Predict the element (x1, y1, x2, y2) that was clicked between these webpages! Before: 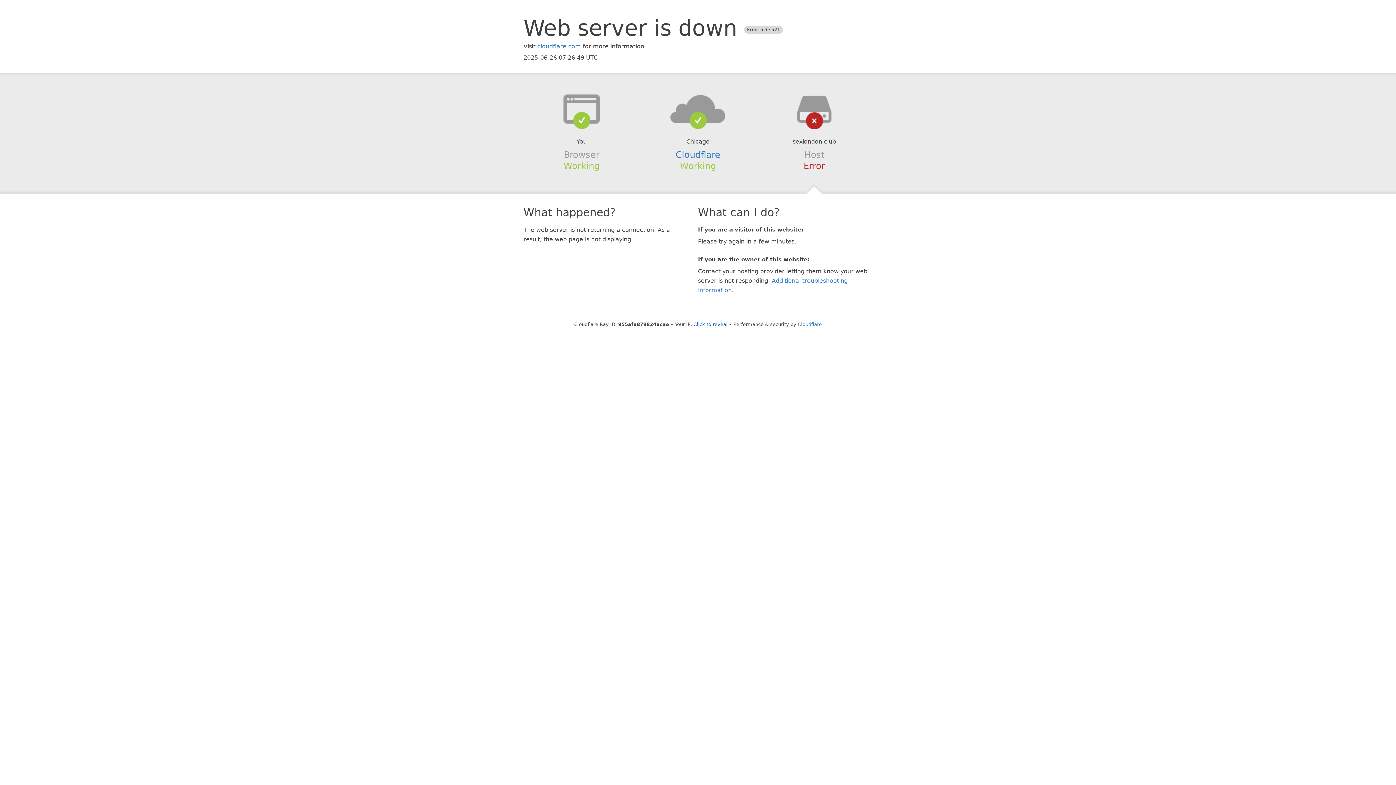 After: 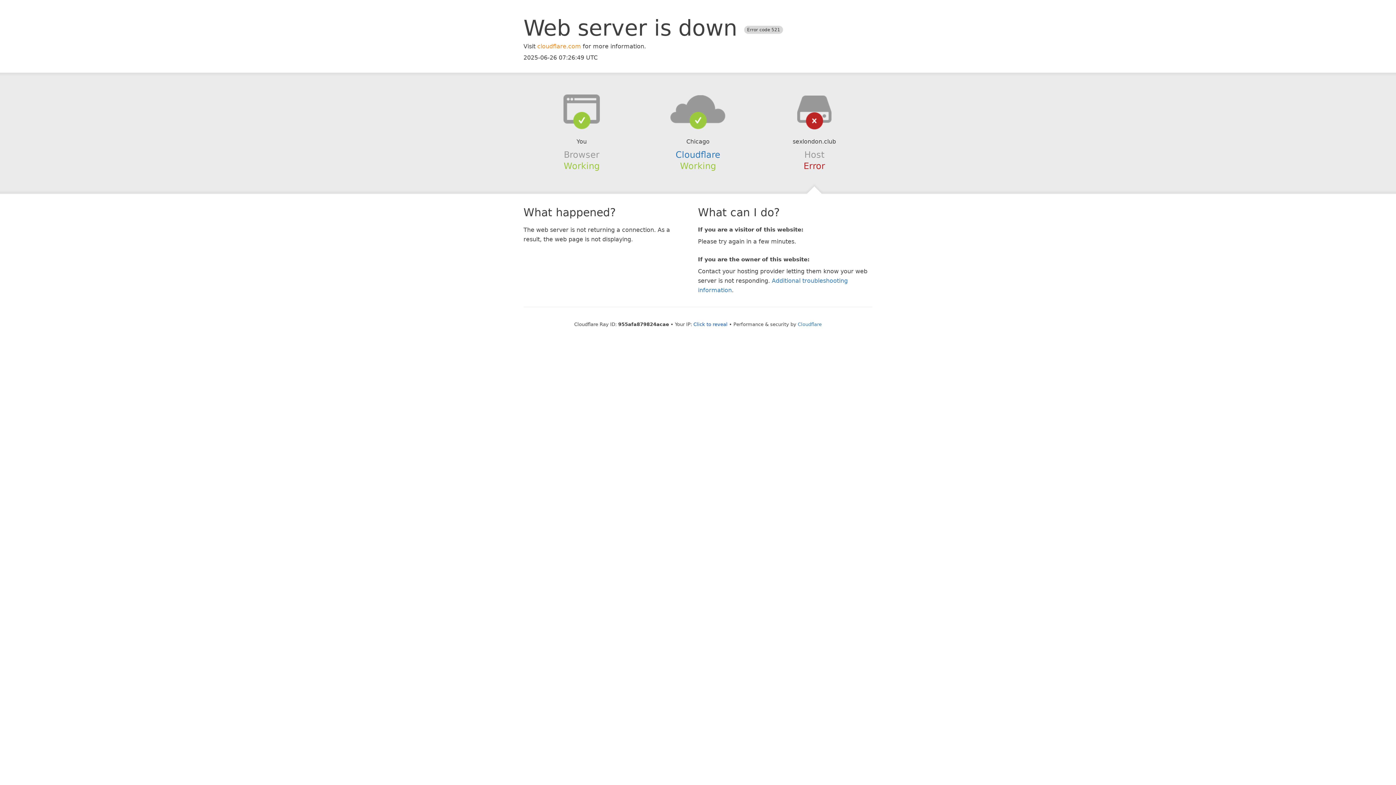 Action: label: cloudflare.com bbox: (537, 42, 581, 49)